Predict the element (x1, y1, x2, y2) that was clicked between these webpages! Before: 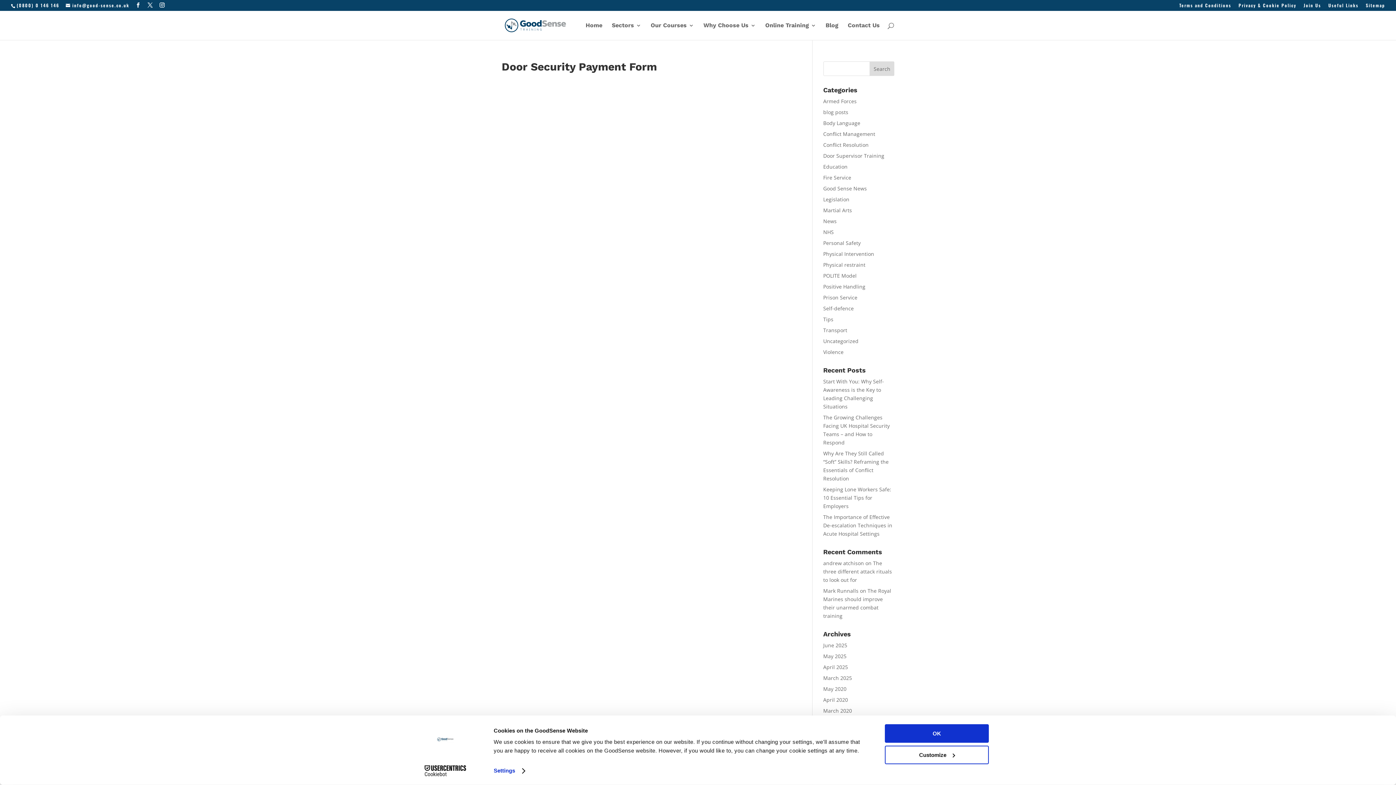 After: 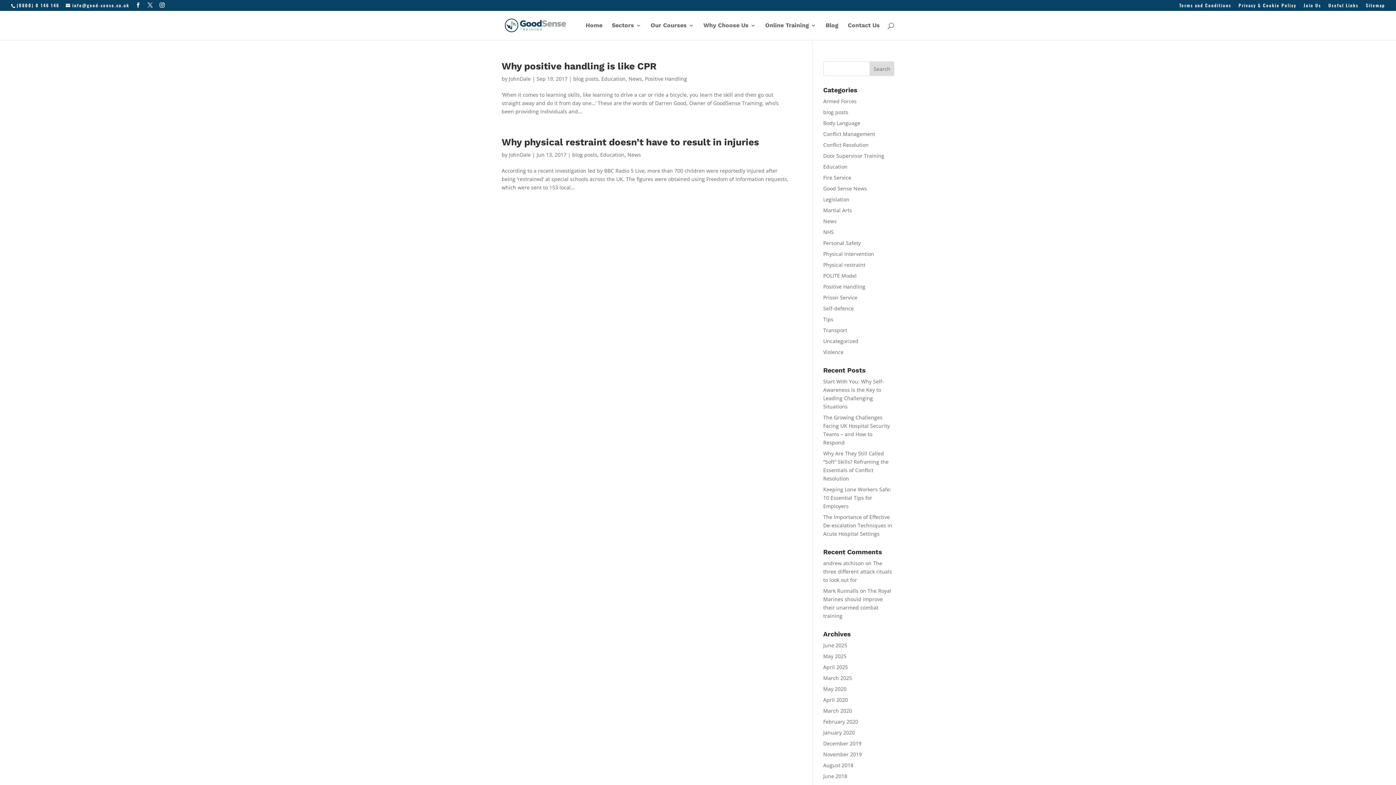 Action: bbox: (823, 163, 847, 170) label: Education